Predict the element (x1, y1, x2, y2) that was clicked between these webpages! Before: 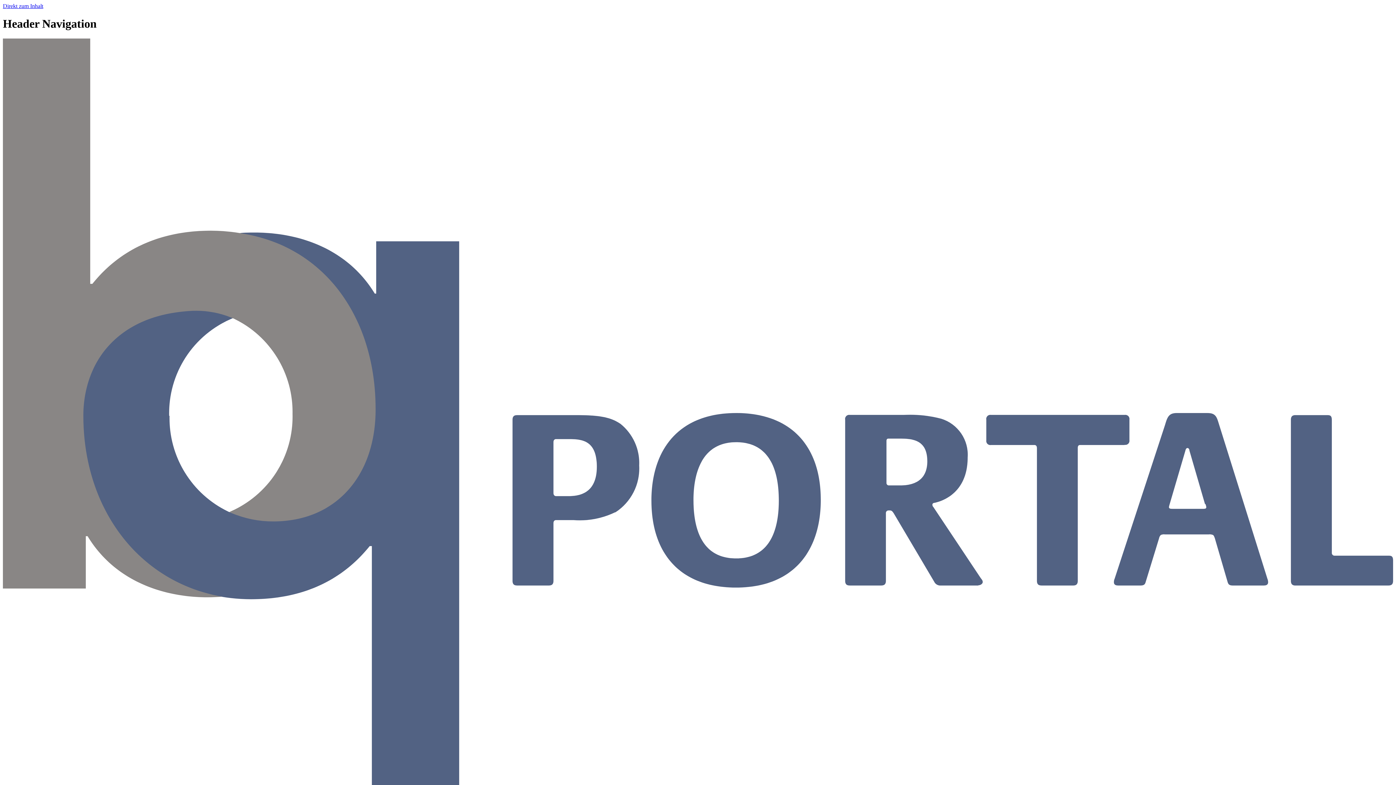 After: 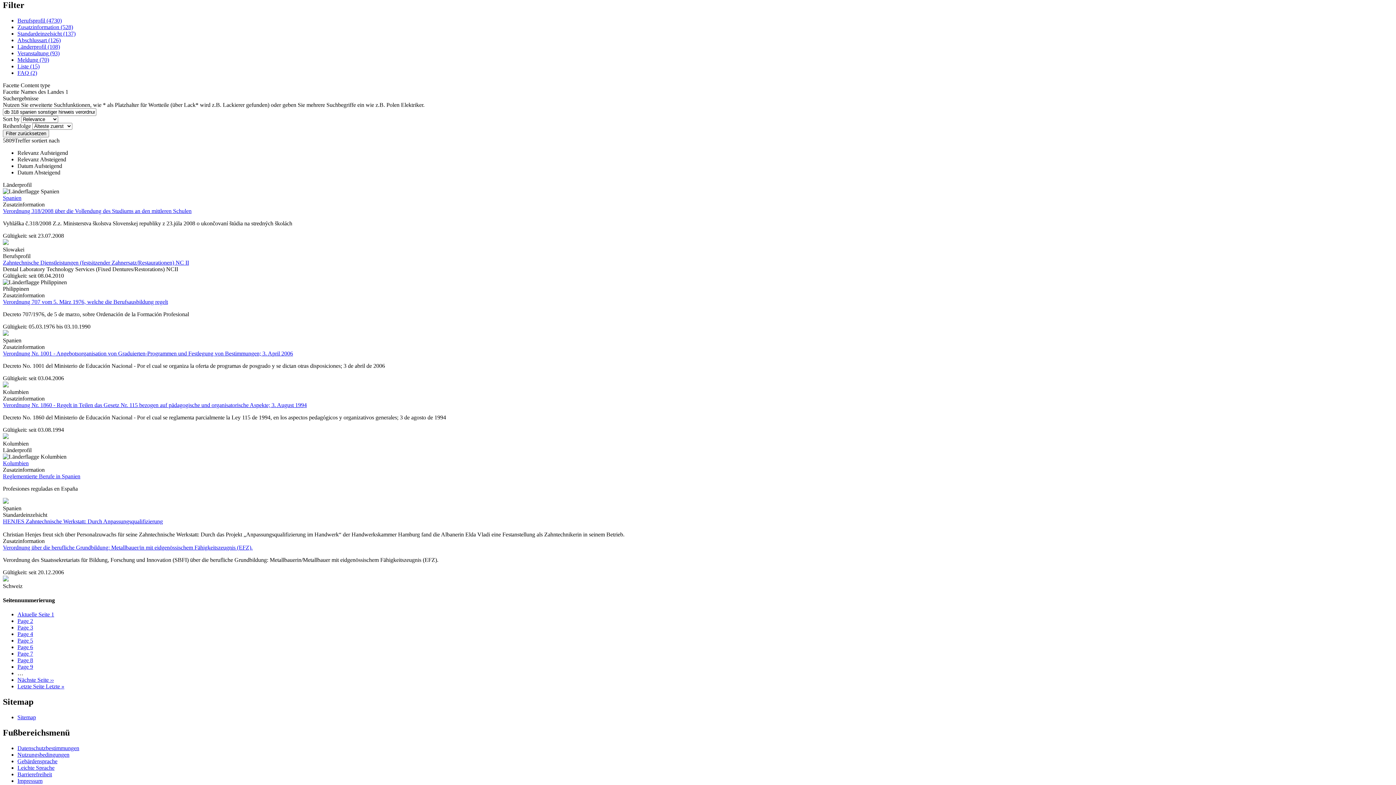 Action: label: Direkt zum Inhalt bbox: (2, 2, 43, 9)